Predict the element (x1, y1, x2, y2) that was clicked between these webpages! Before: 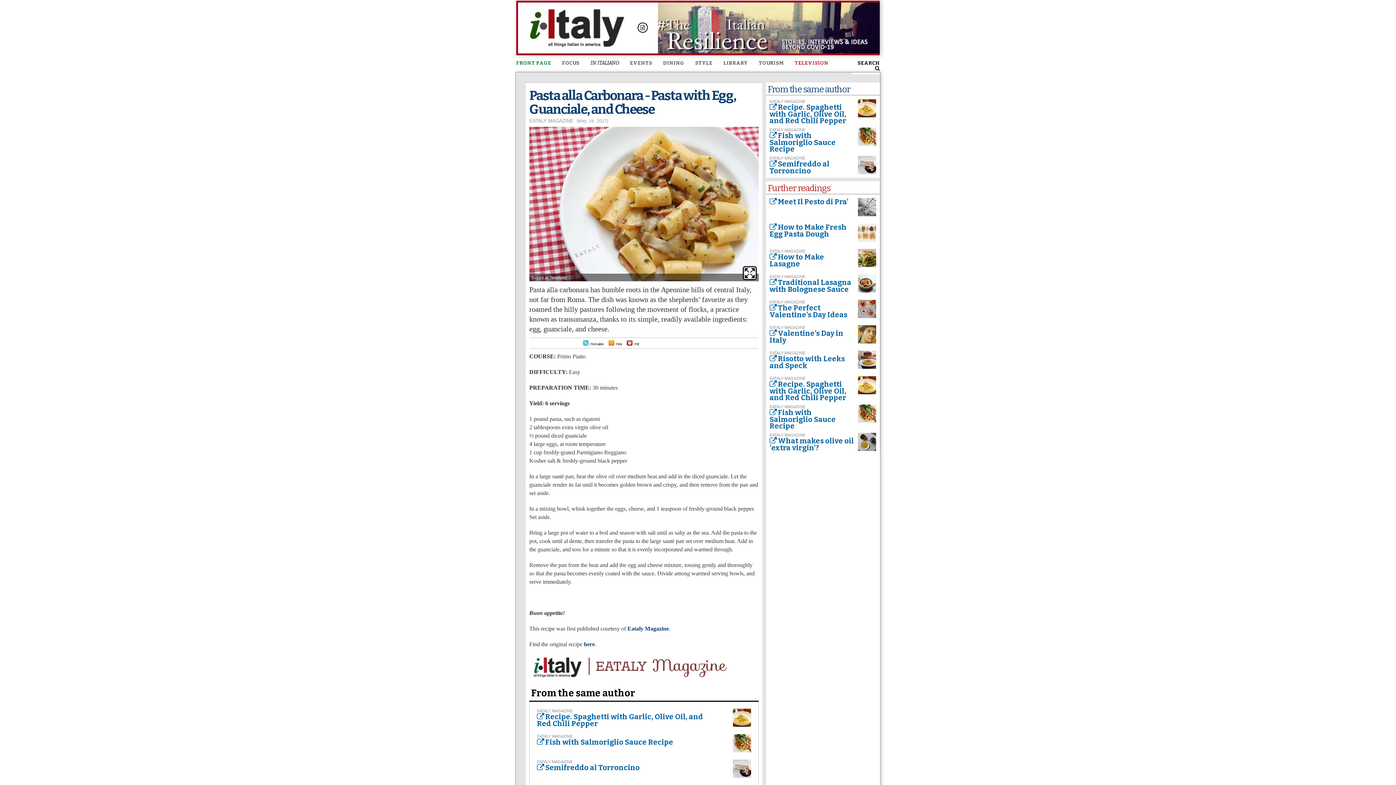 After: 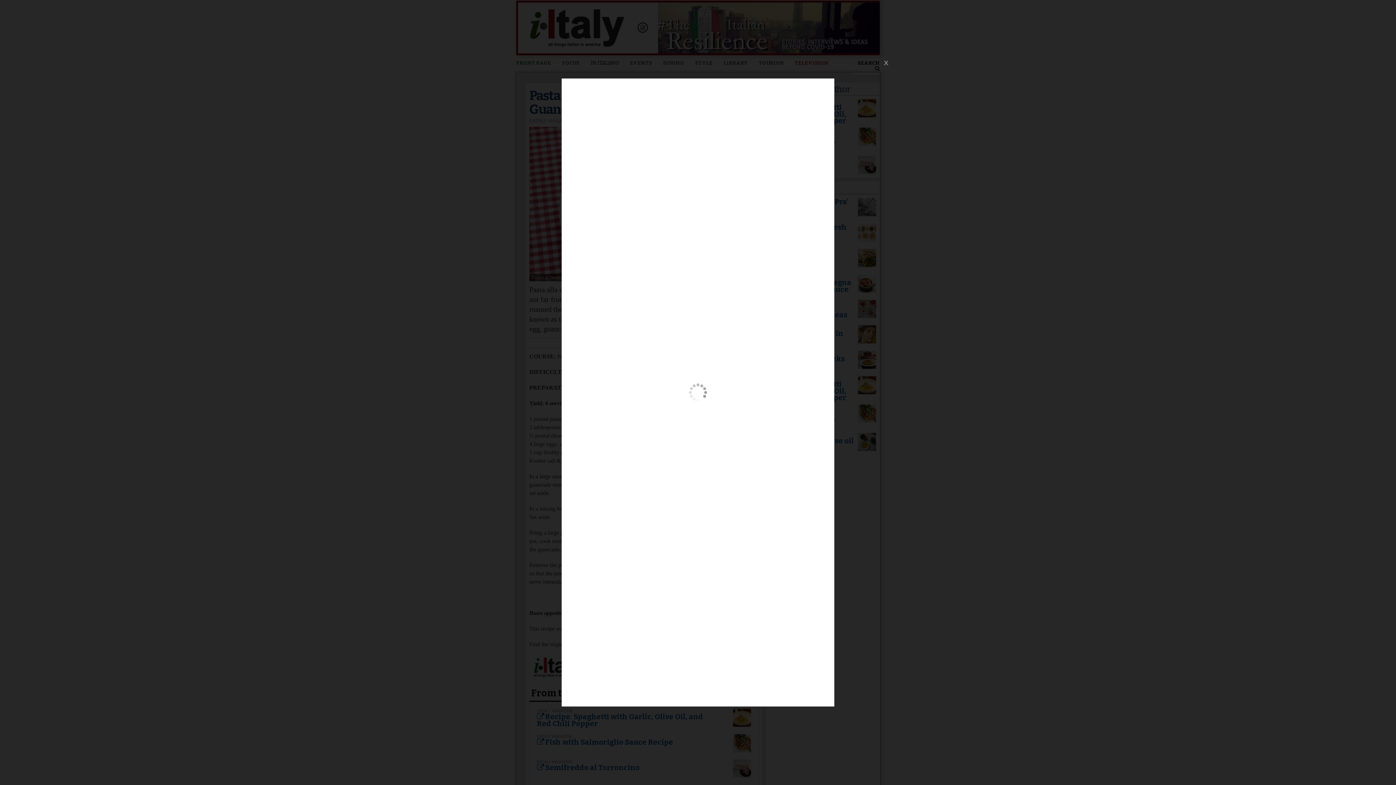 Action: bbox: (769, 222, 777, 231)